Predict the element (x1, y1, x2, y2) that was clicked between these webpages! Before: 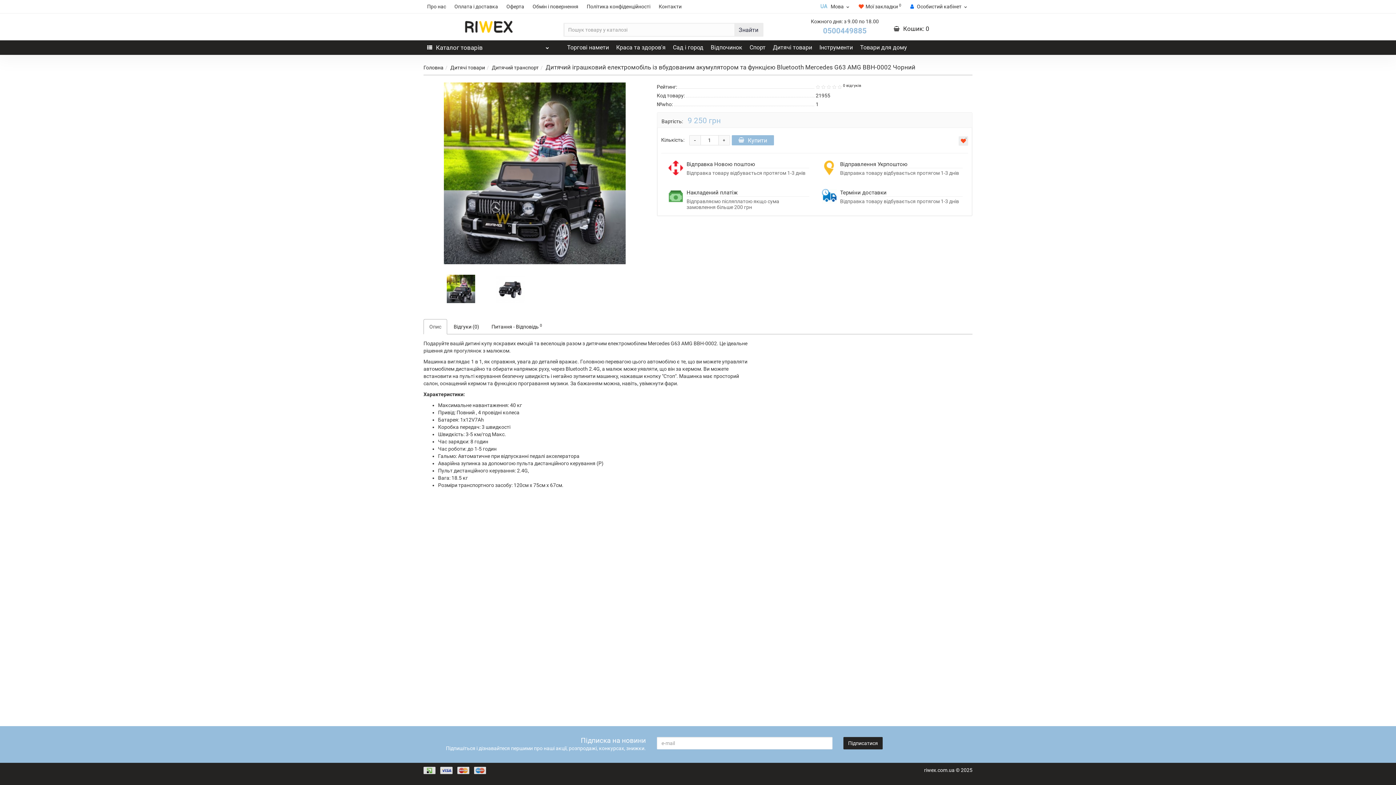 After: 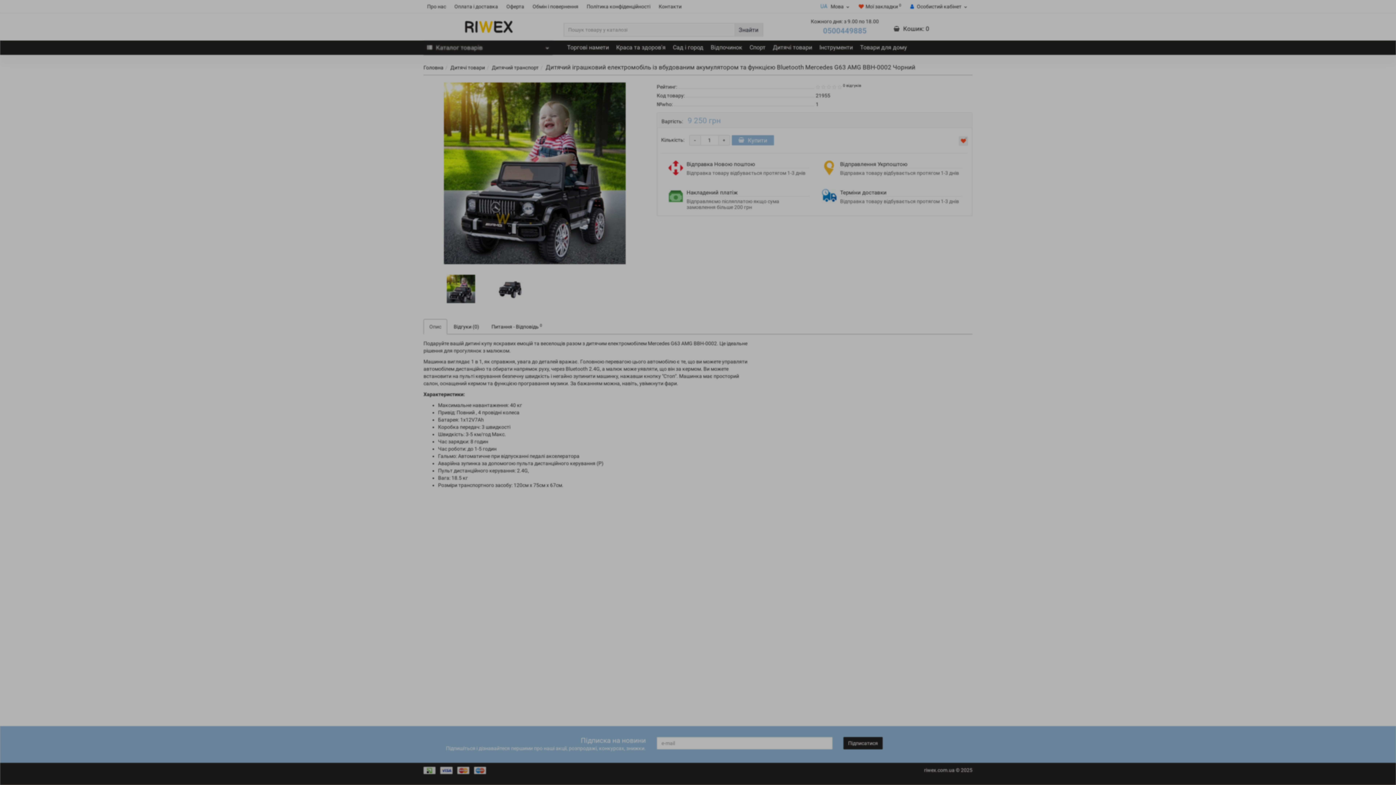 Action: label: Купити bbox: (731, 135, 774, 145)